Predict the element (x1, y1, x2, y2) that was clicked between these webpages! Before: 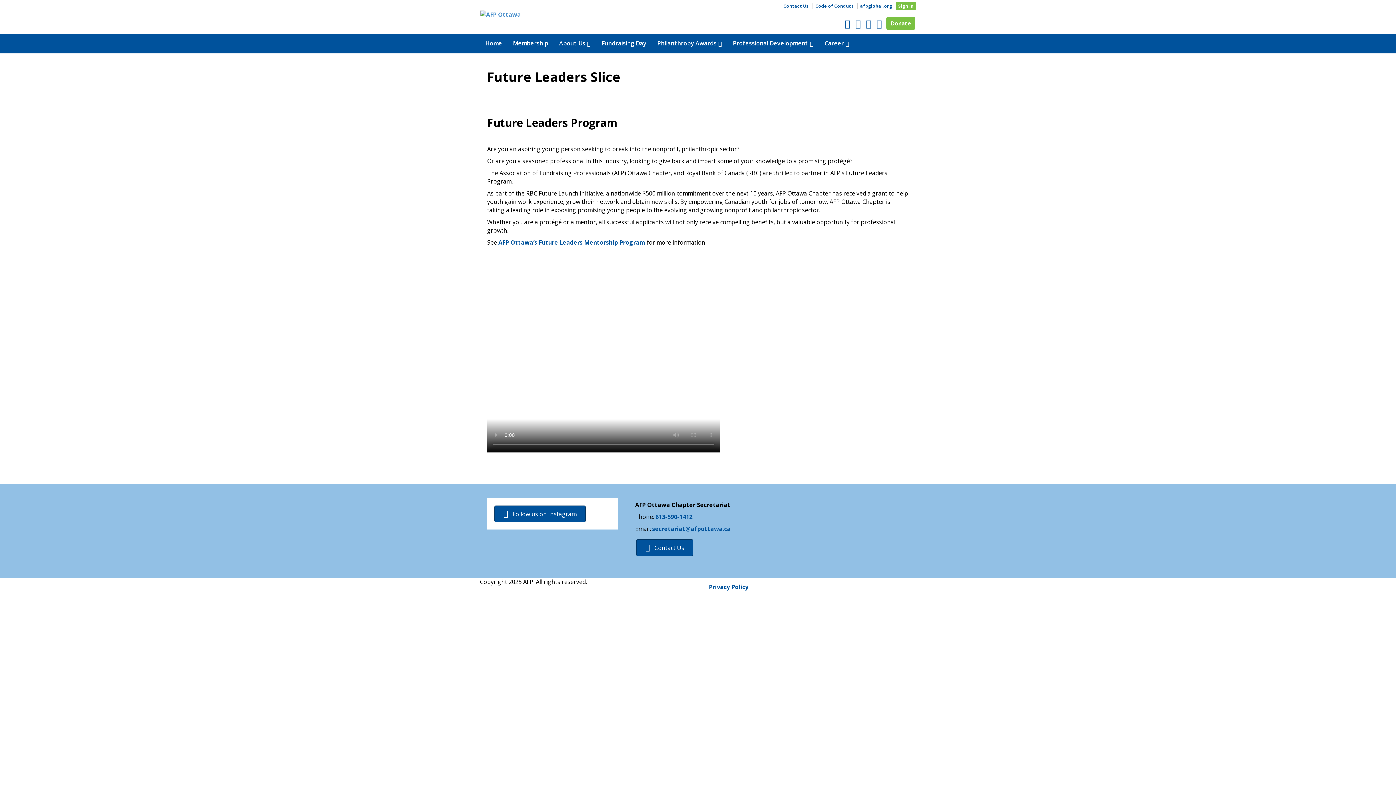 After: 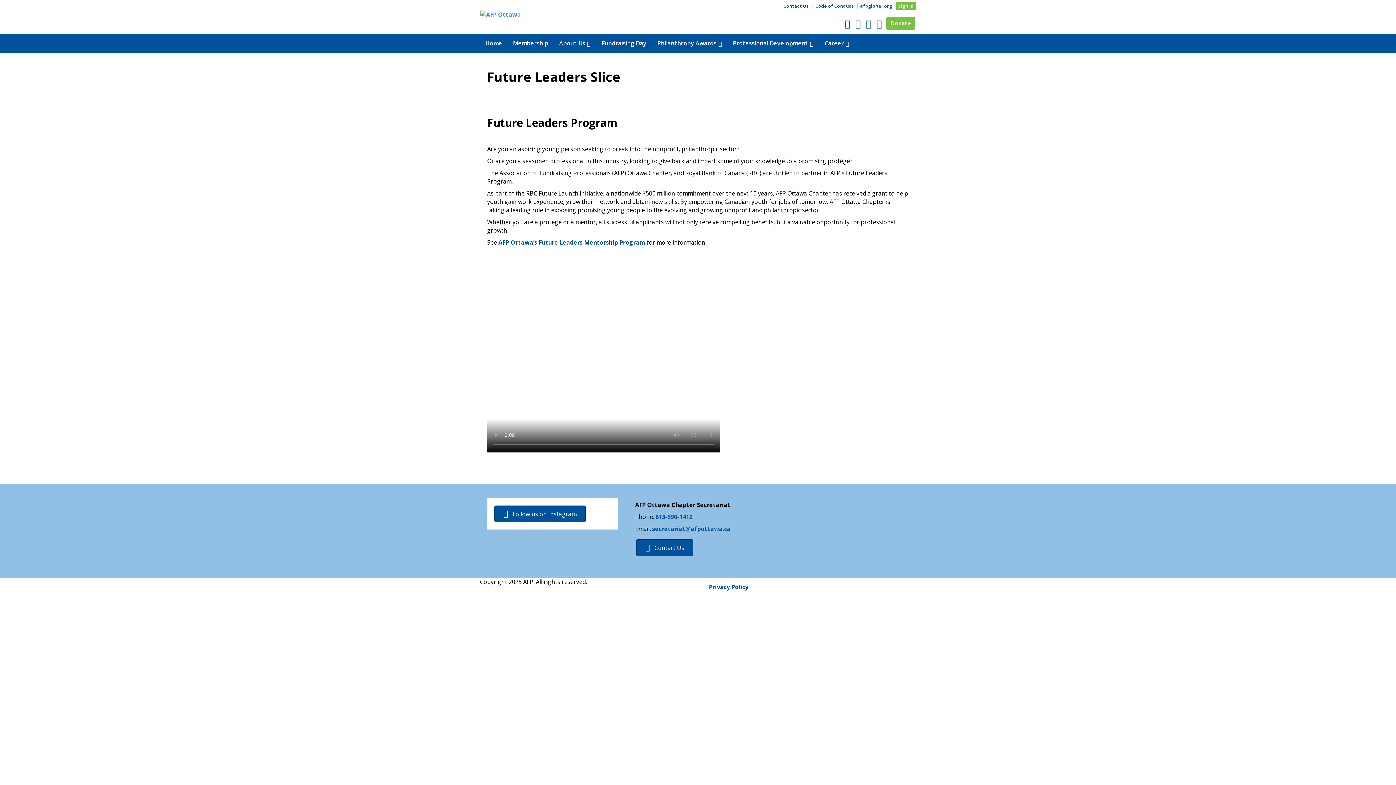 Action: bbox: (553, 33, 596, 53) label: About Us